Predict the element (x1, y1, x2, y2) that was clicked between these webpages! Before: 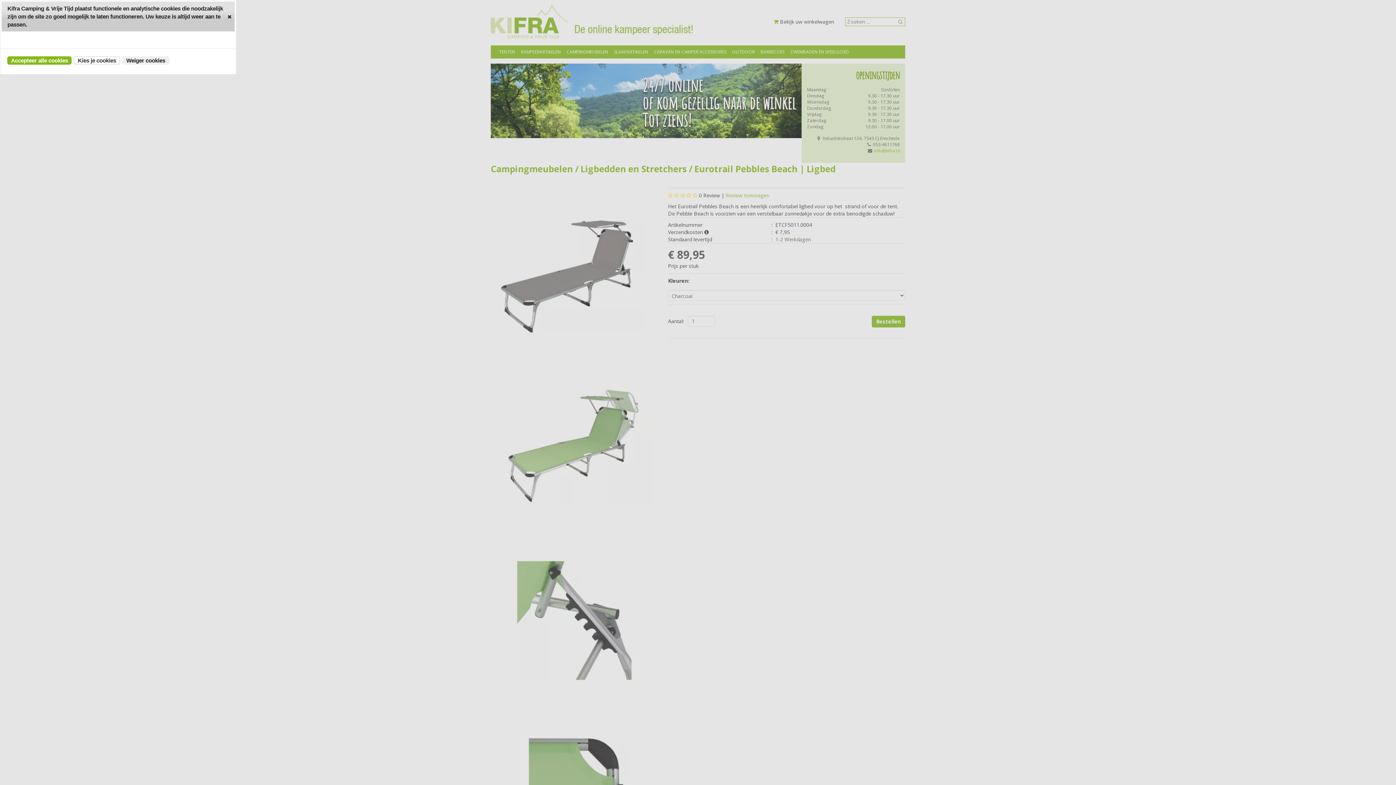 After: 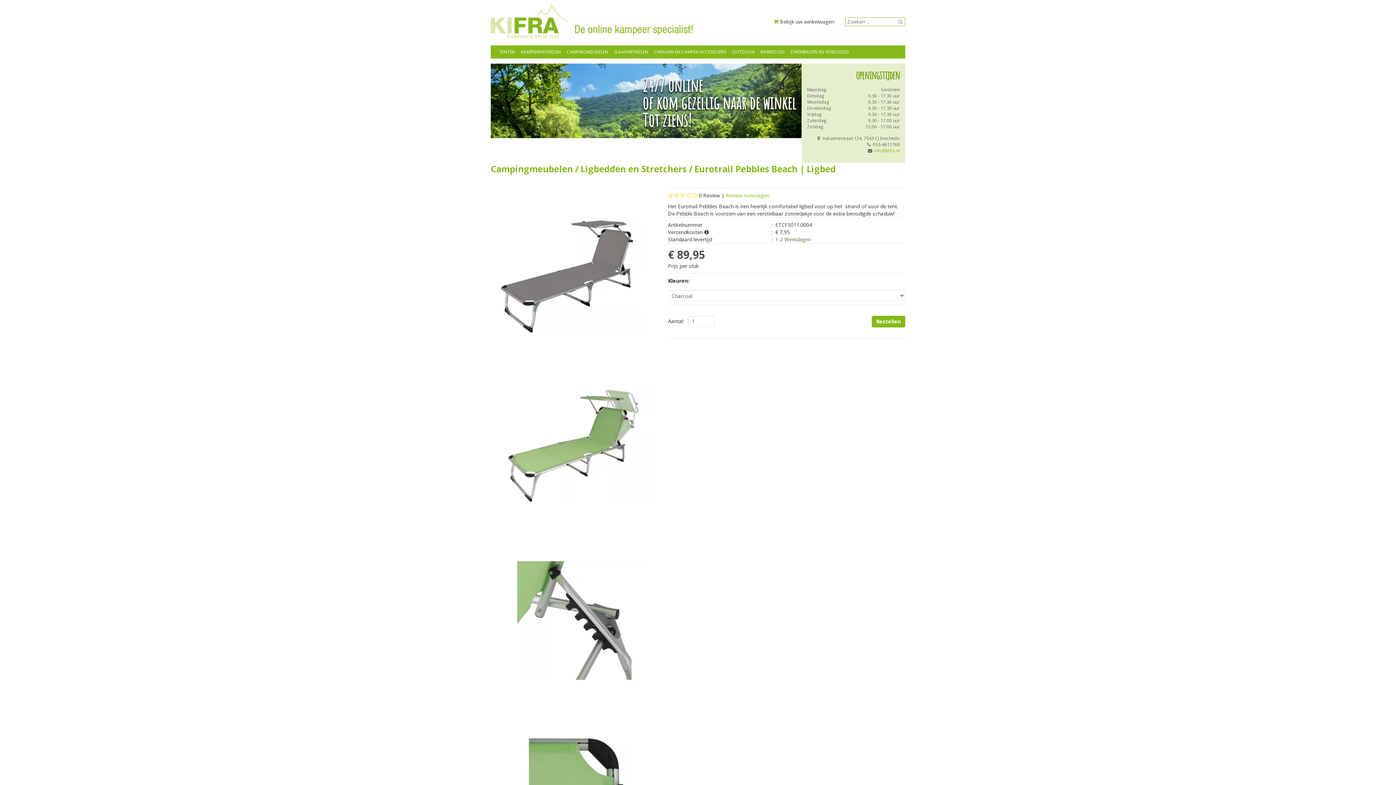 Action: label: Weiger cookies bbox: (122, 56, 169, 64)